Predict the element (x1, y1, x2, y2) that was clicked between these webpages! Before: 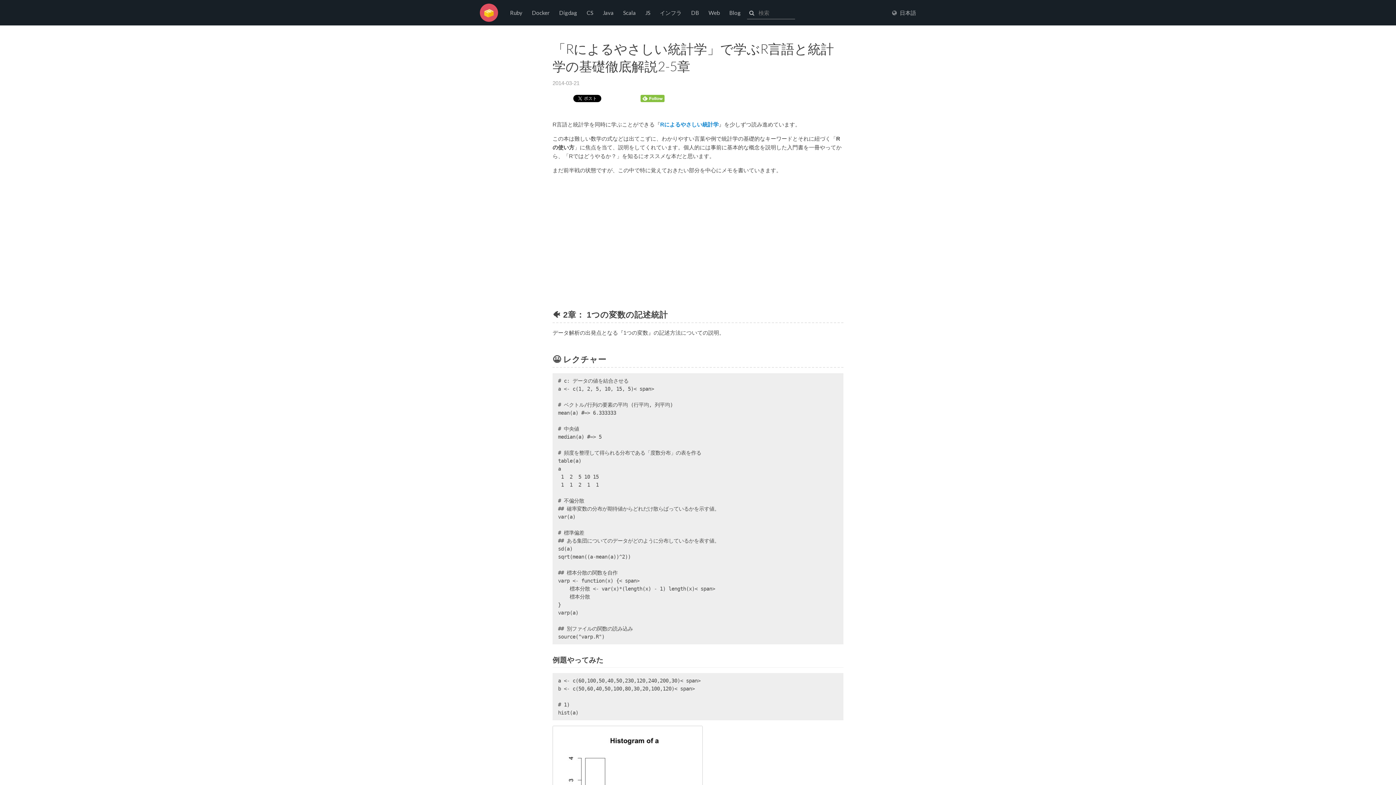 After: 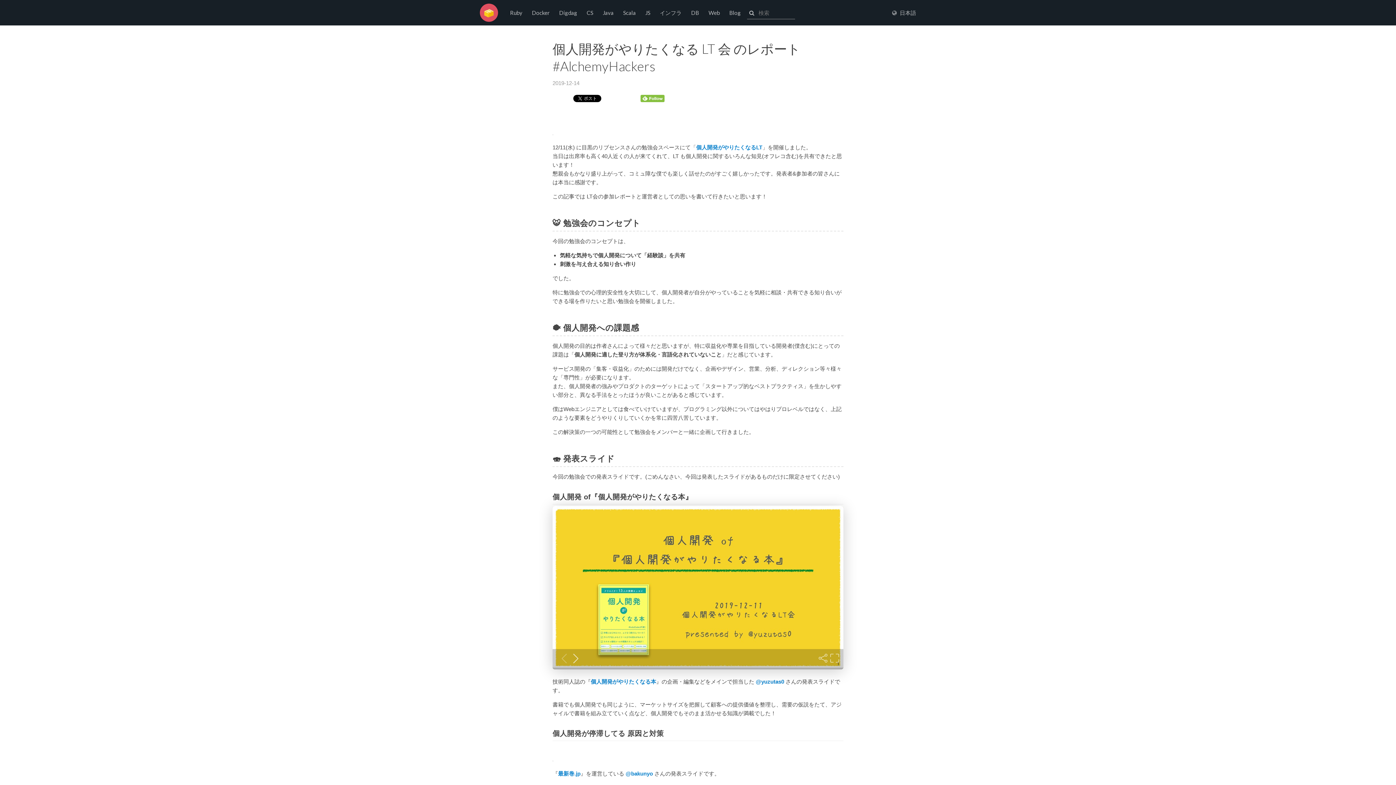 Action: bbox: (480, 3, 498, 21) label: 酒と泪とRubyとRailsと